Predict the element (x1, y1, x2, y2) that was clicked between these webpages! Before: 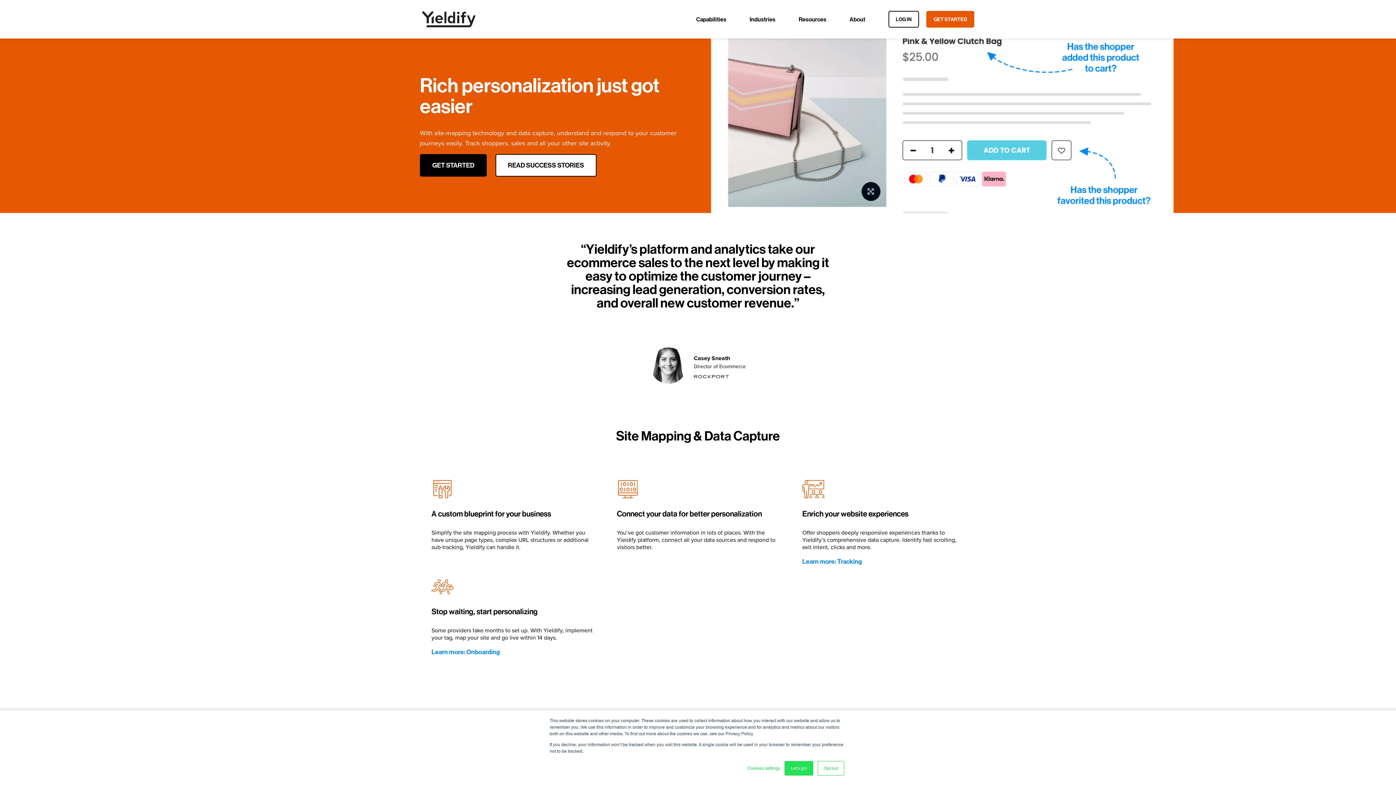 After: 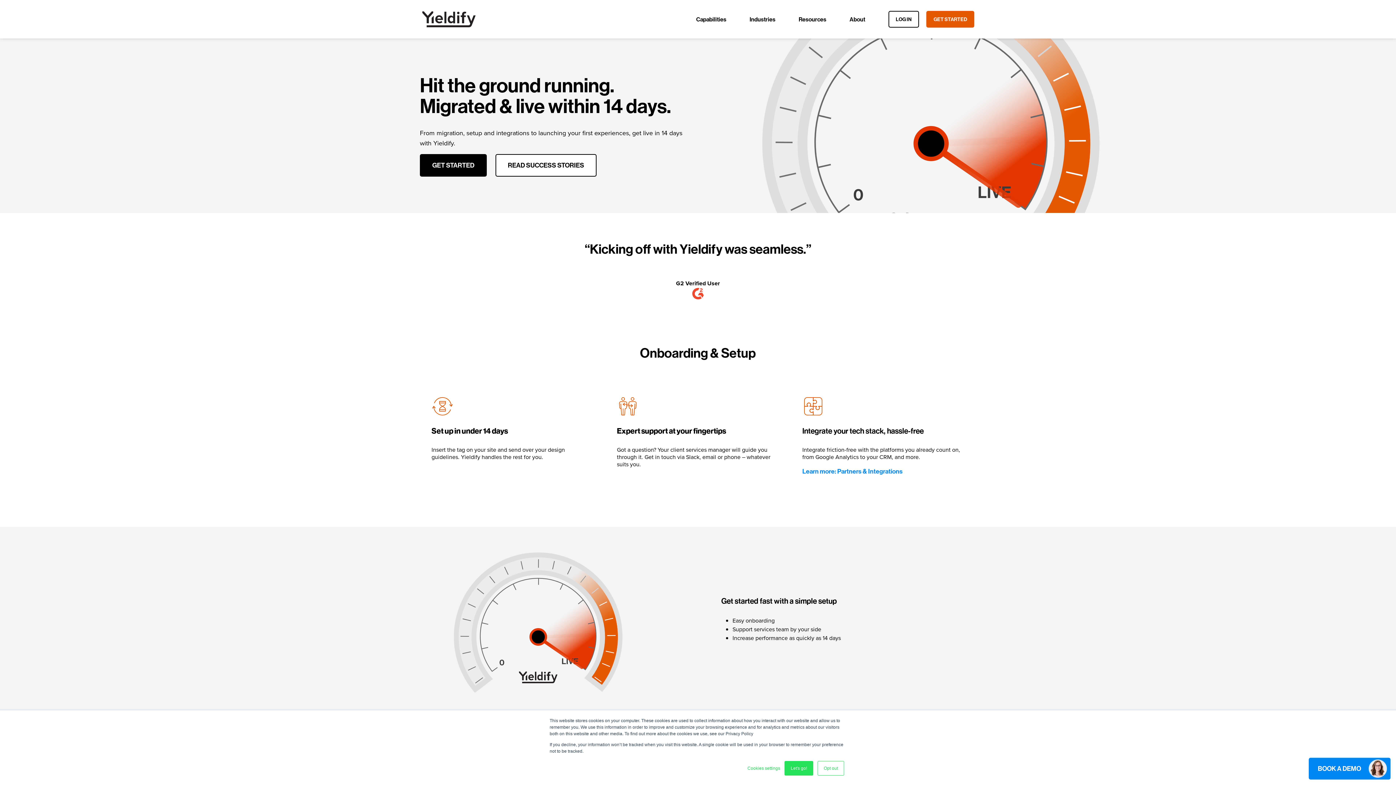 Action: label: Learn more: Onboarding bbox: (431, 648, 500, 656)